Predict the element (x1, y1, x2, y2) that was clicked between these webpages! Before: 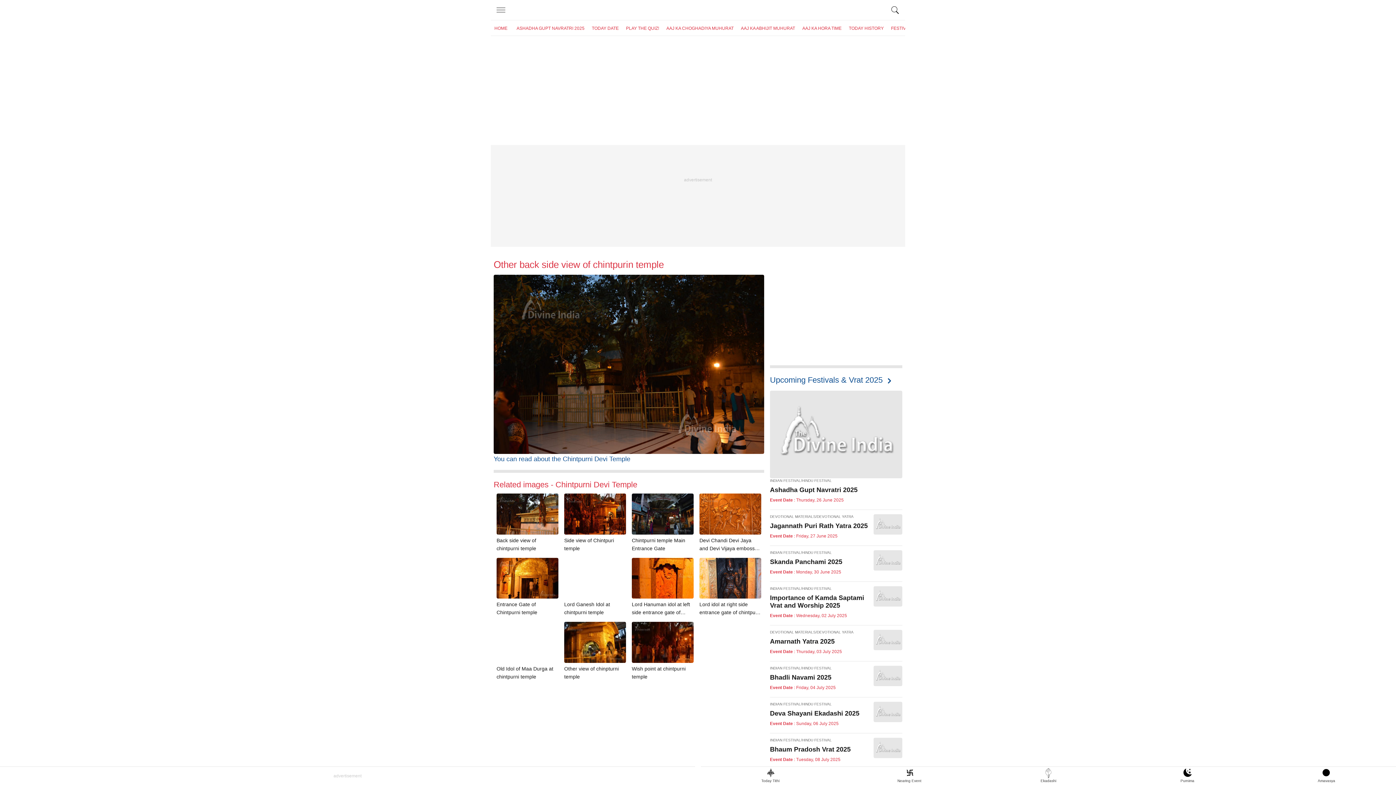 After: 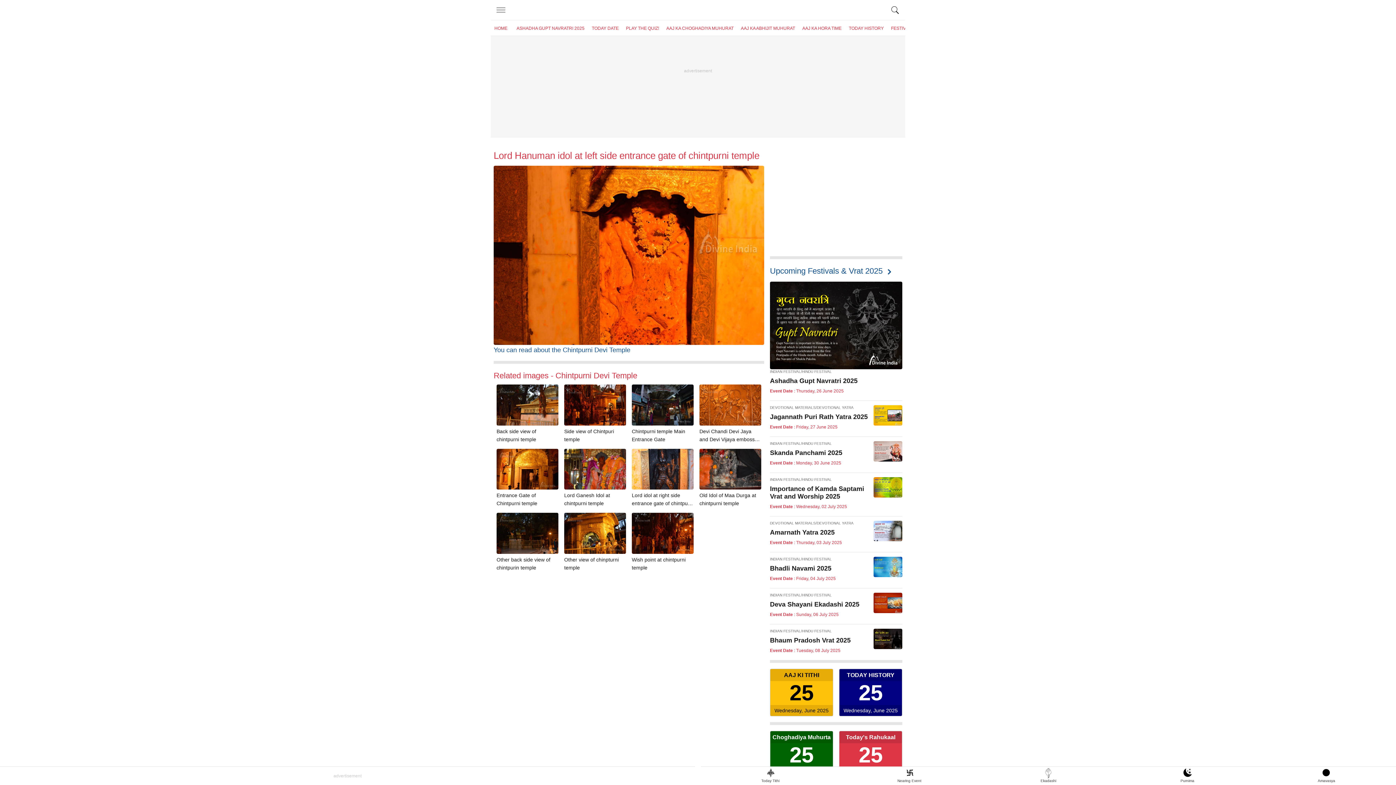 Action: label: Lord Hanuman idol at left side entrance gate of chintpurni temple bbox: (632, 558, 693, 618)